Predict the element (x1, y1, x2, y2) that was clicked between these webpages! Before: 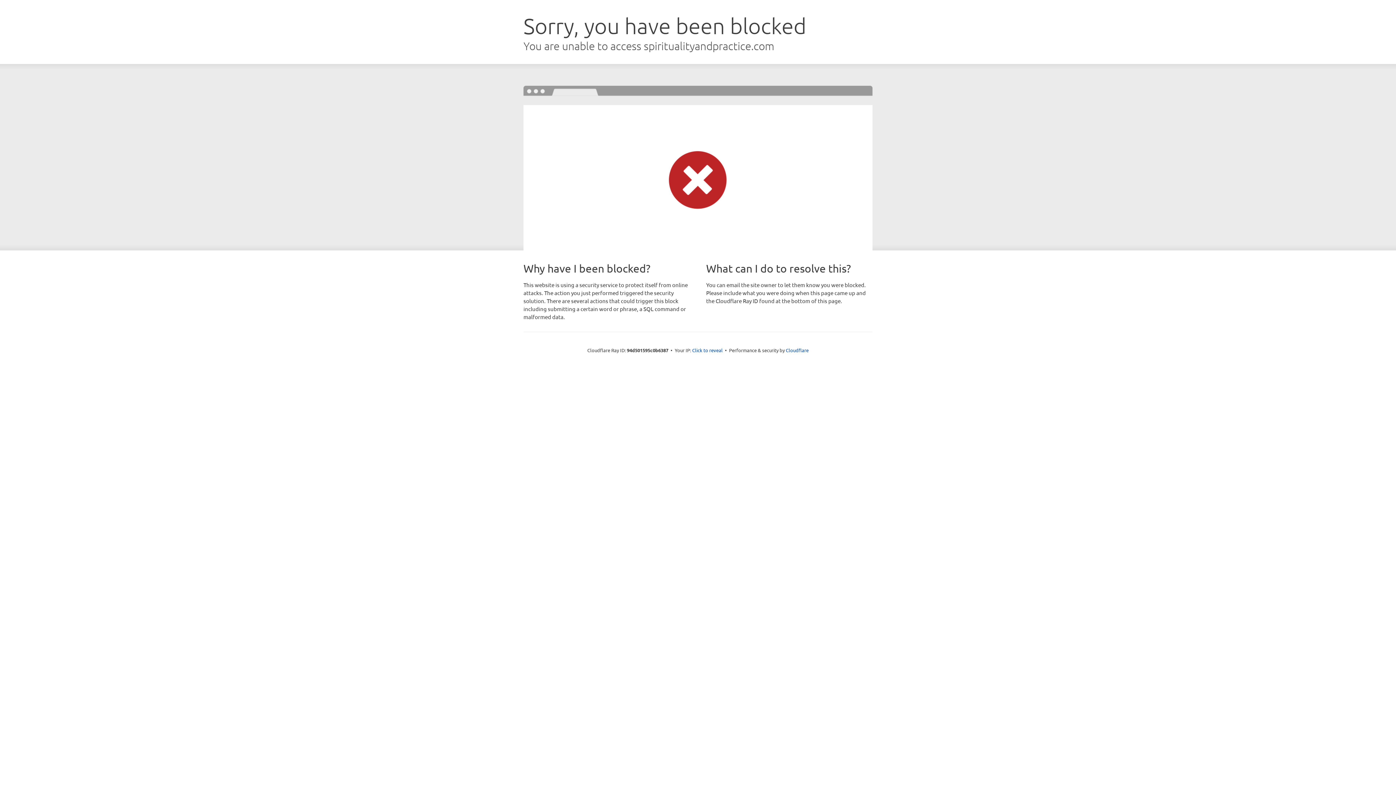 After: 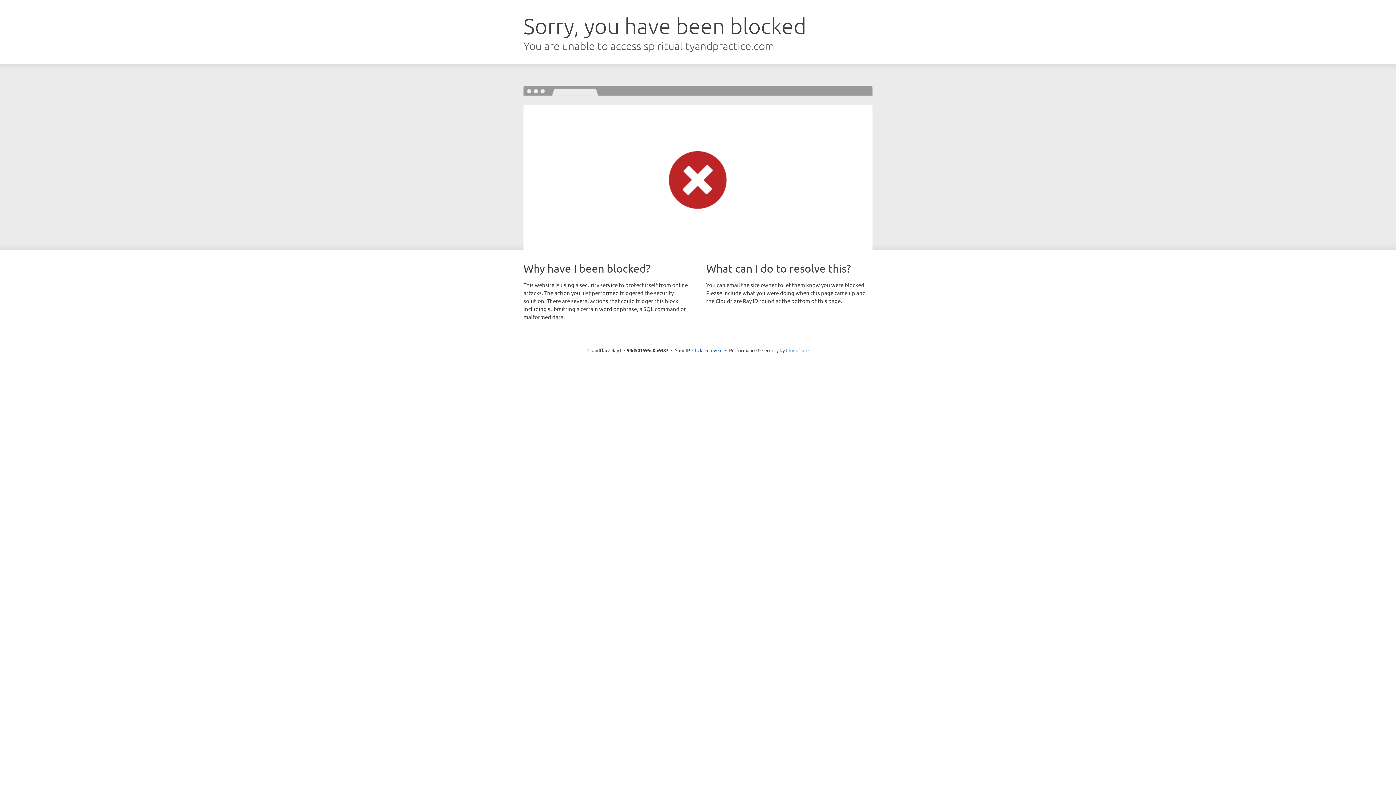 Action: bbox: (786, 347, 808, 353) label: Cloudflare